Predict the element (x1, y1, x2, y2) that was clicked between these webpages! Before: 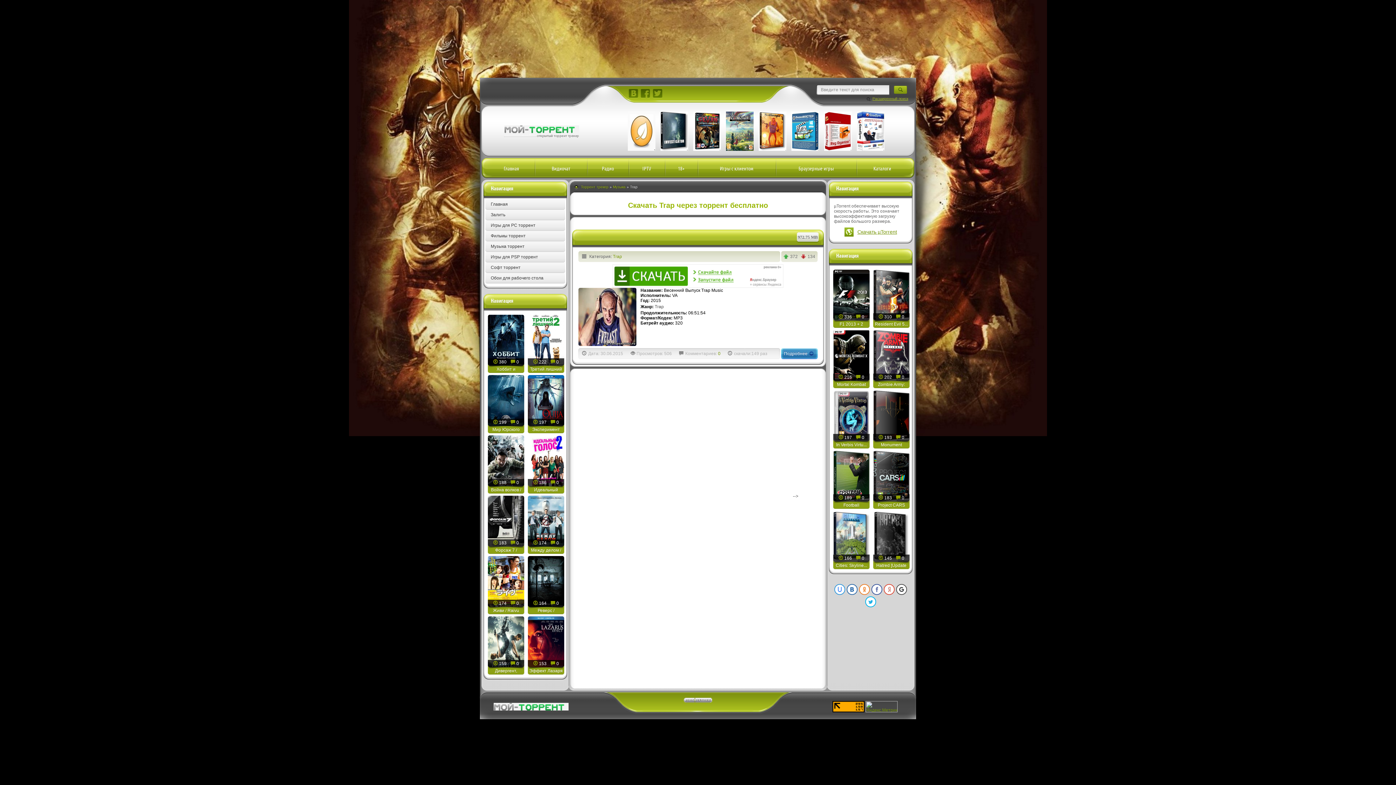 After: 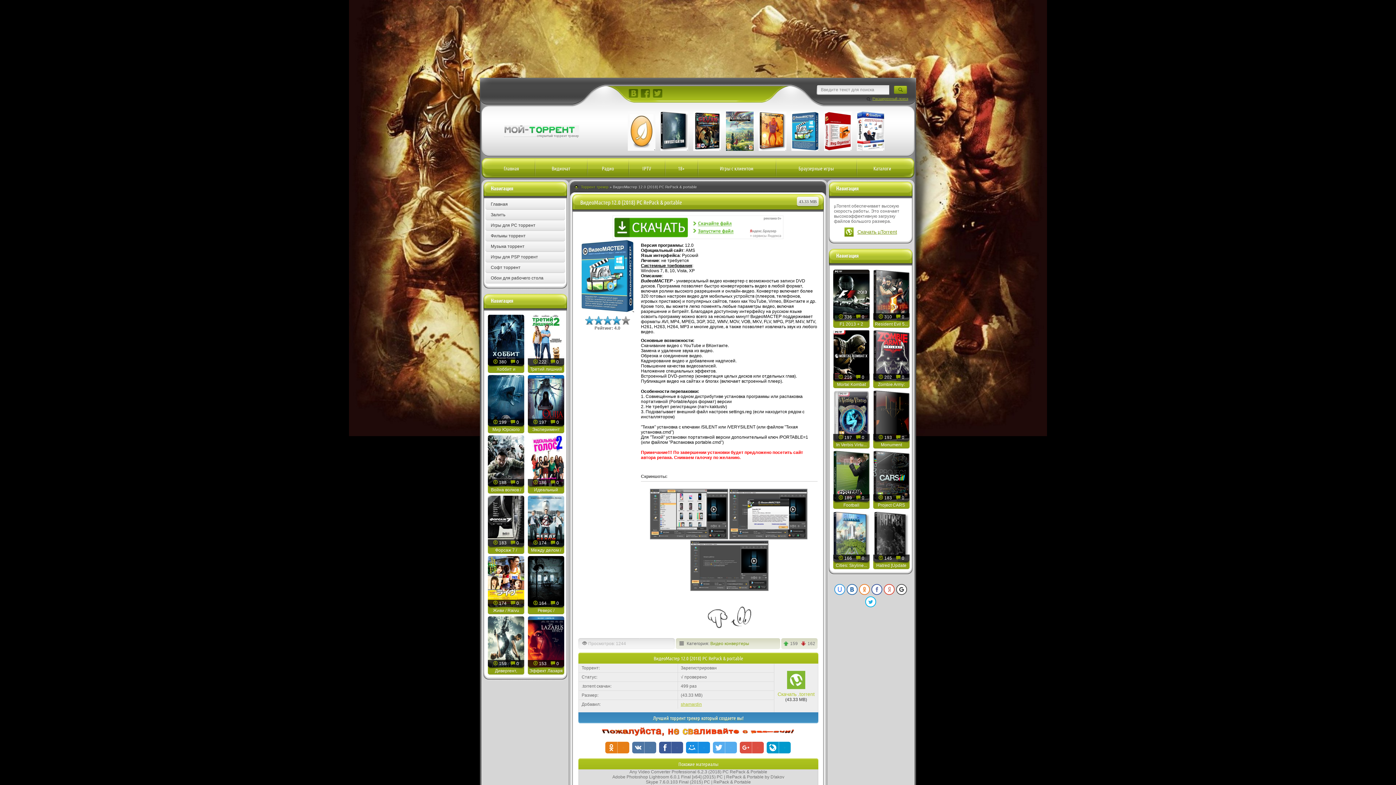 Action: bbox: (791, 111, 819, 150)